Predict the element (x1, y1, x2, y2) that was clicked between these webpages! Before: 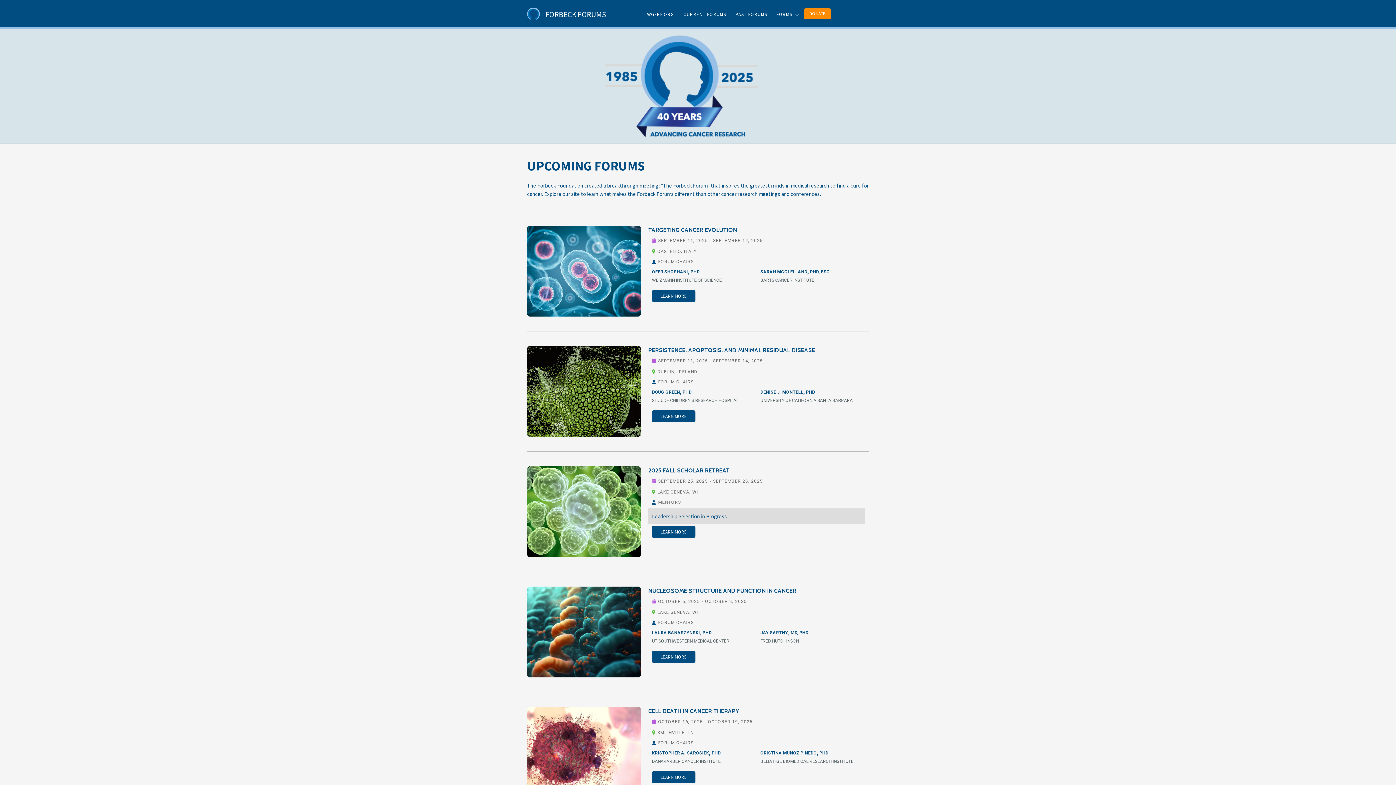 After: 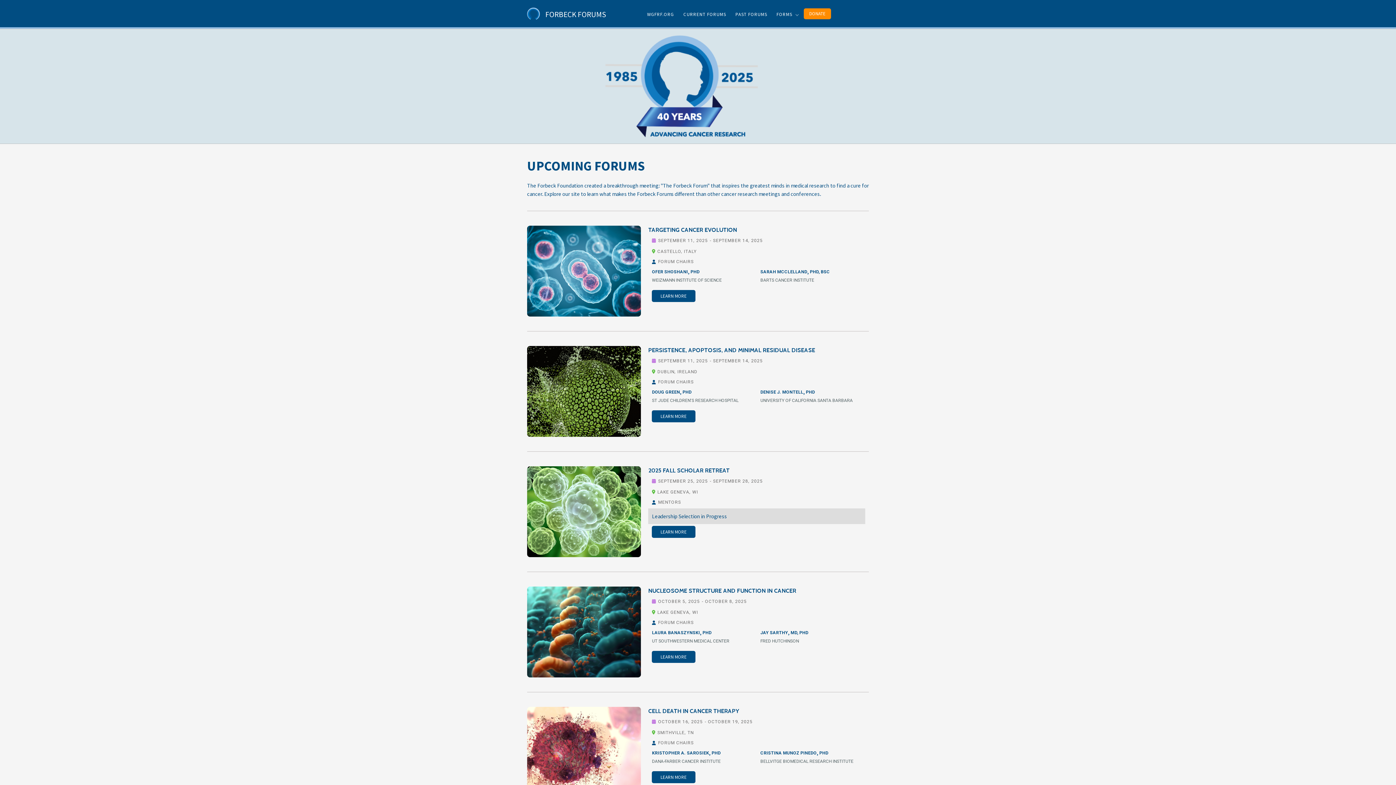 Action: bbox: (679, 9, 730, 21) label: CURRENT FORUMS